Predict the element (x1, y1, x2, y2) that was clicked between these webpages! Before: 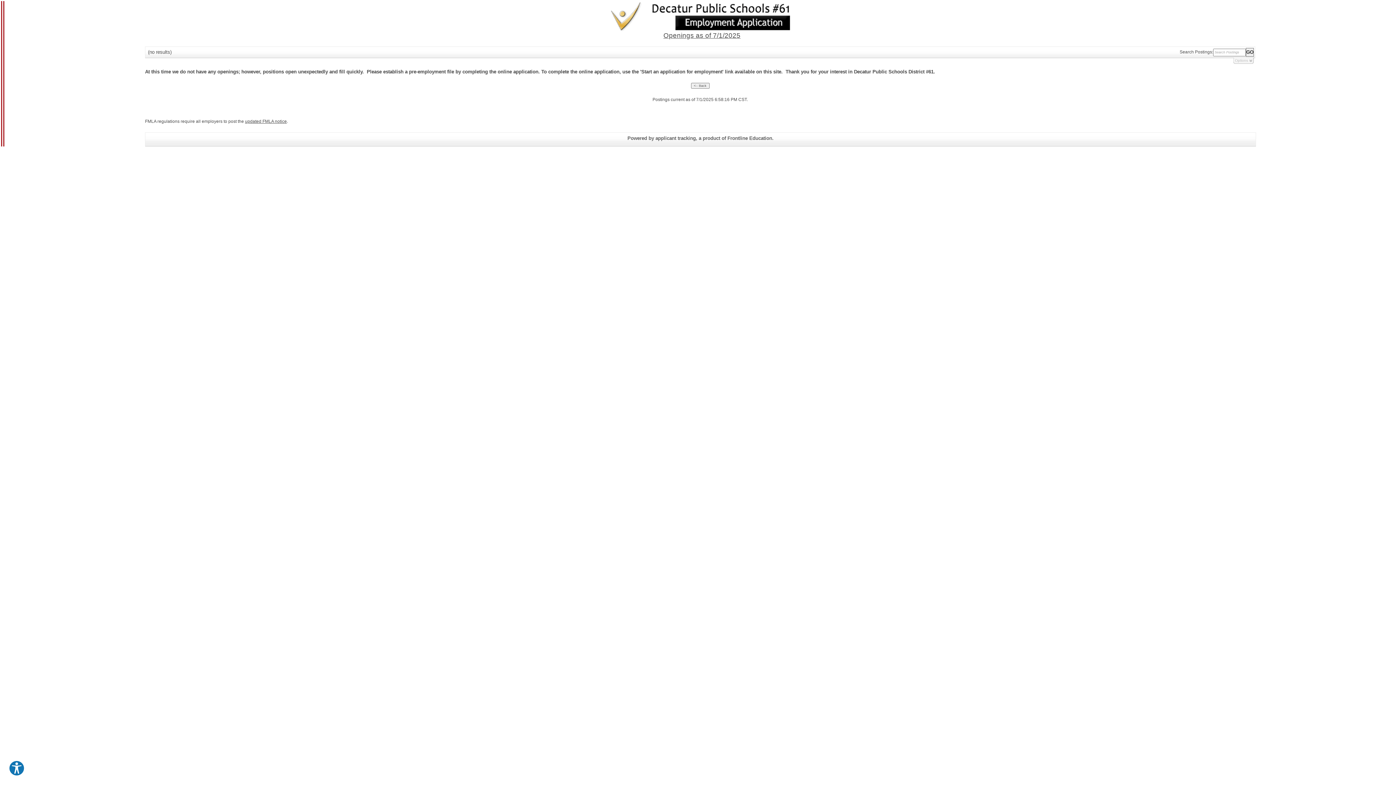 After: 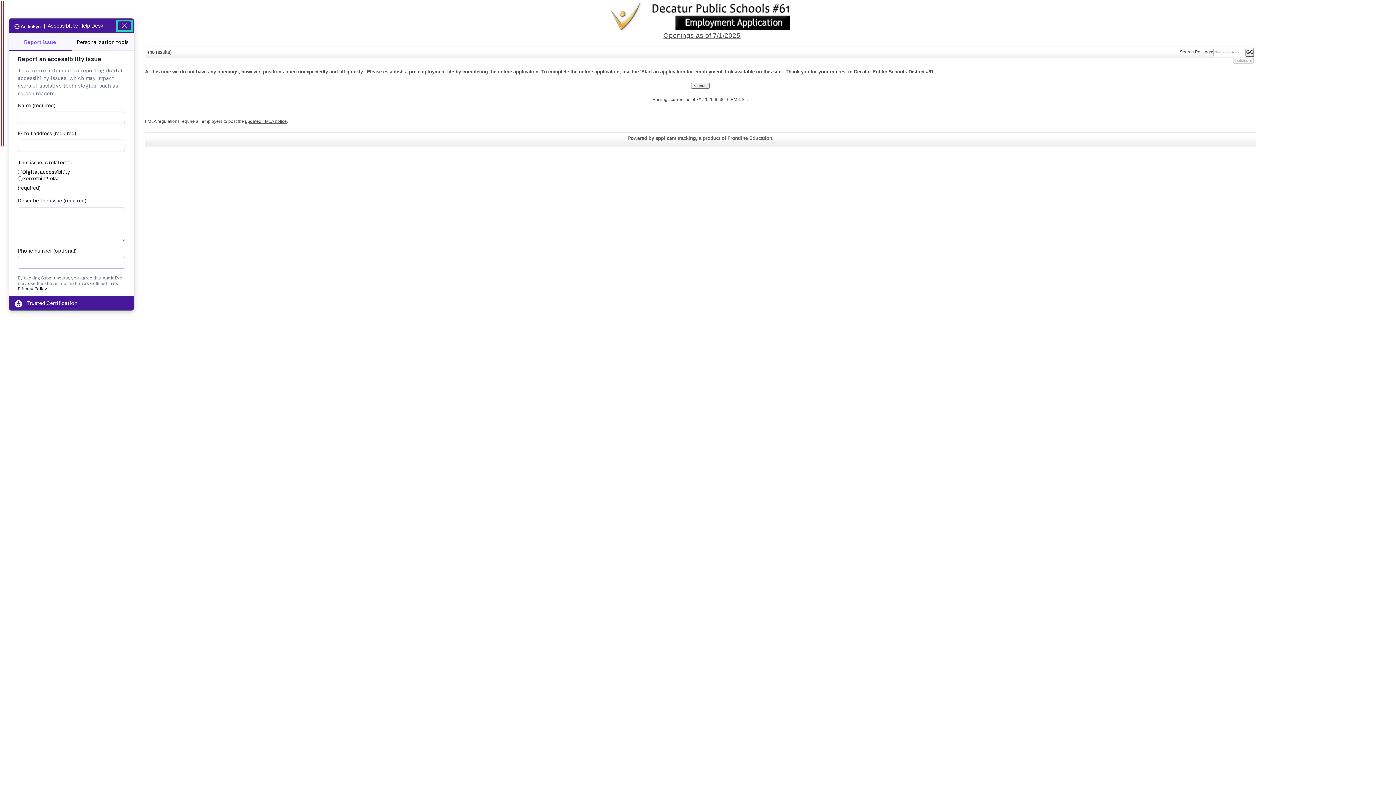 Action: bbox: (8, 760, 24, 776) label: Explore your accessibility options